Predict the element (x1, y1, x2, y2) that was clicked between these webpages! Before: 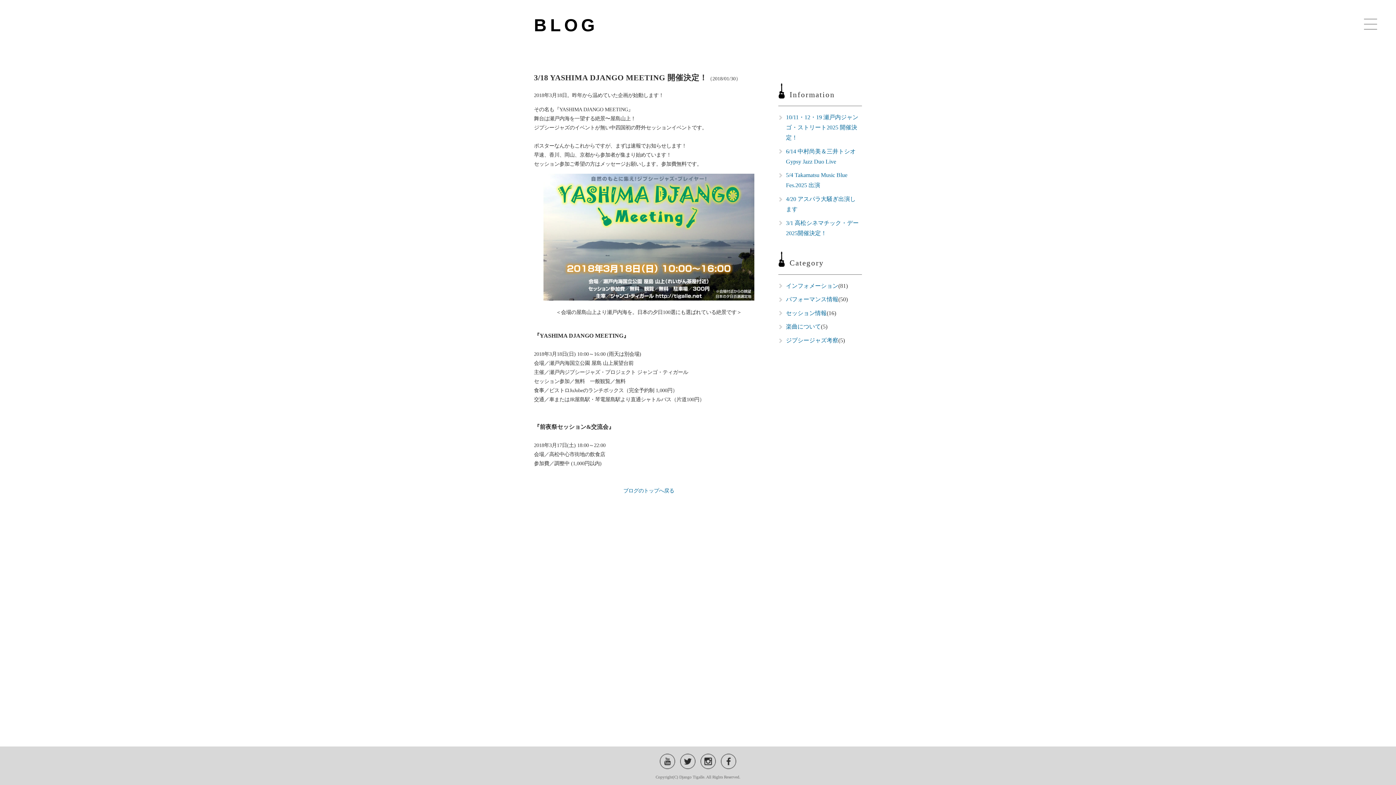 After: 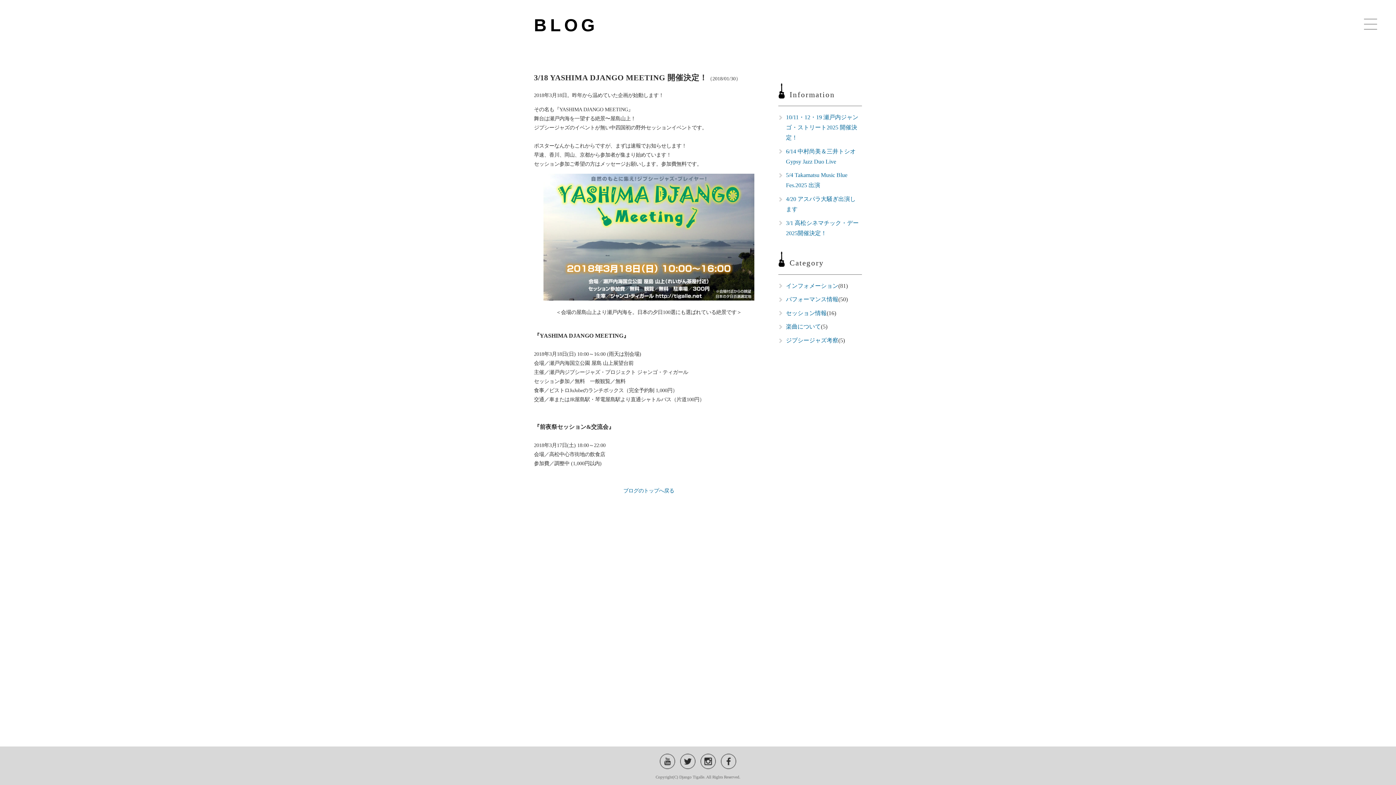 Action: bbox: (539, 300, 758, 306)